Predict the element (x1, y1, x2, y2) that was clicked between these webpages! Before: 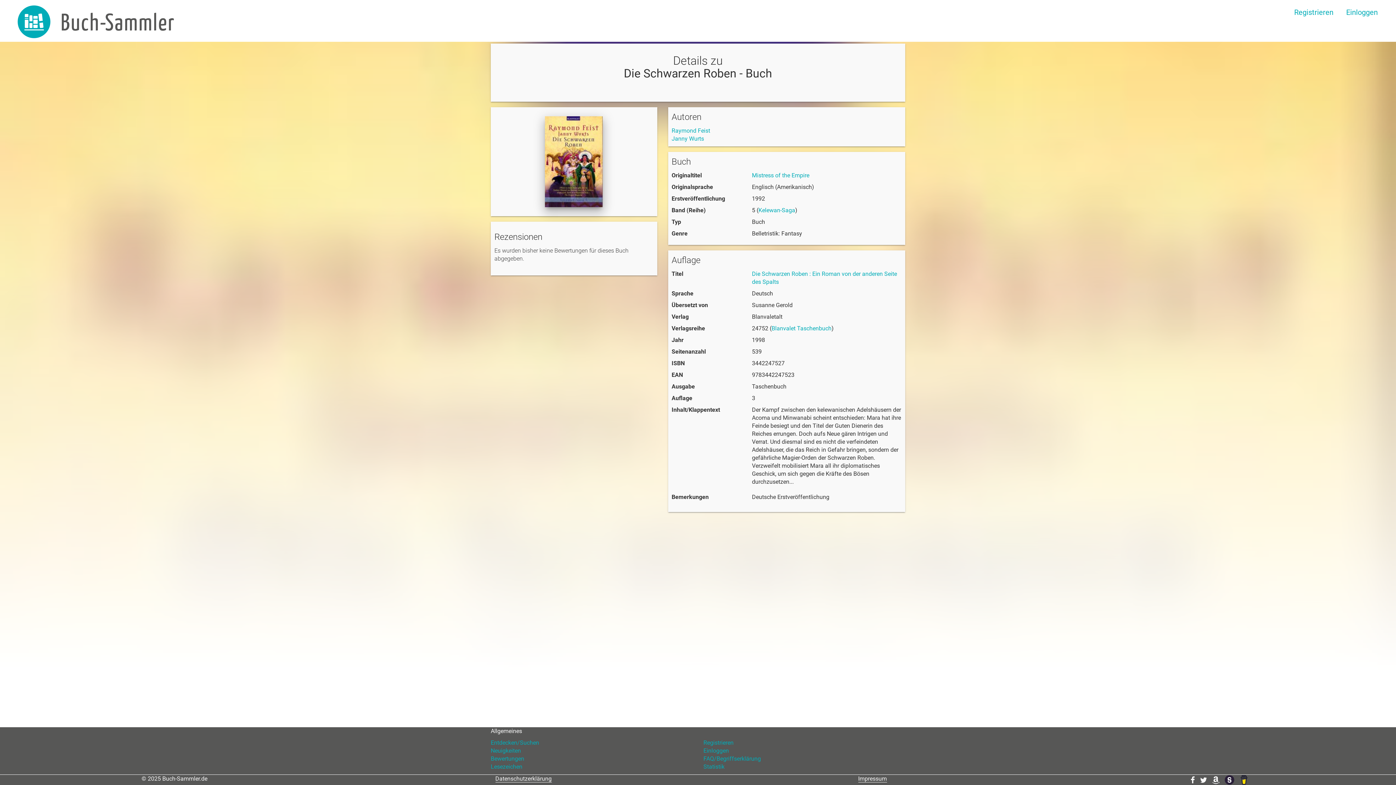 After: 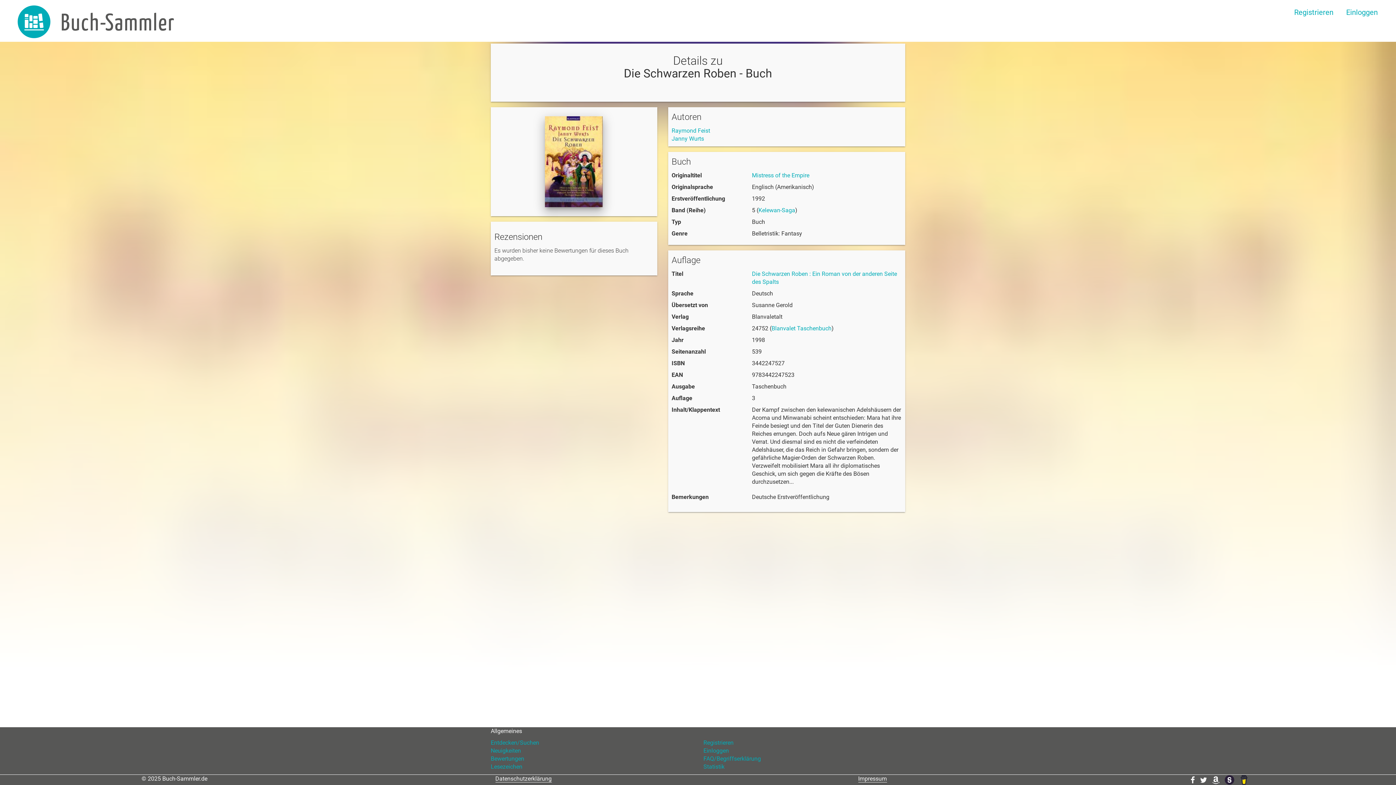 Action: label:   bbox: (1225, 777, 1236, 784)